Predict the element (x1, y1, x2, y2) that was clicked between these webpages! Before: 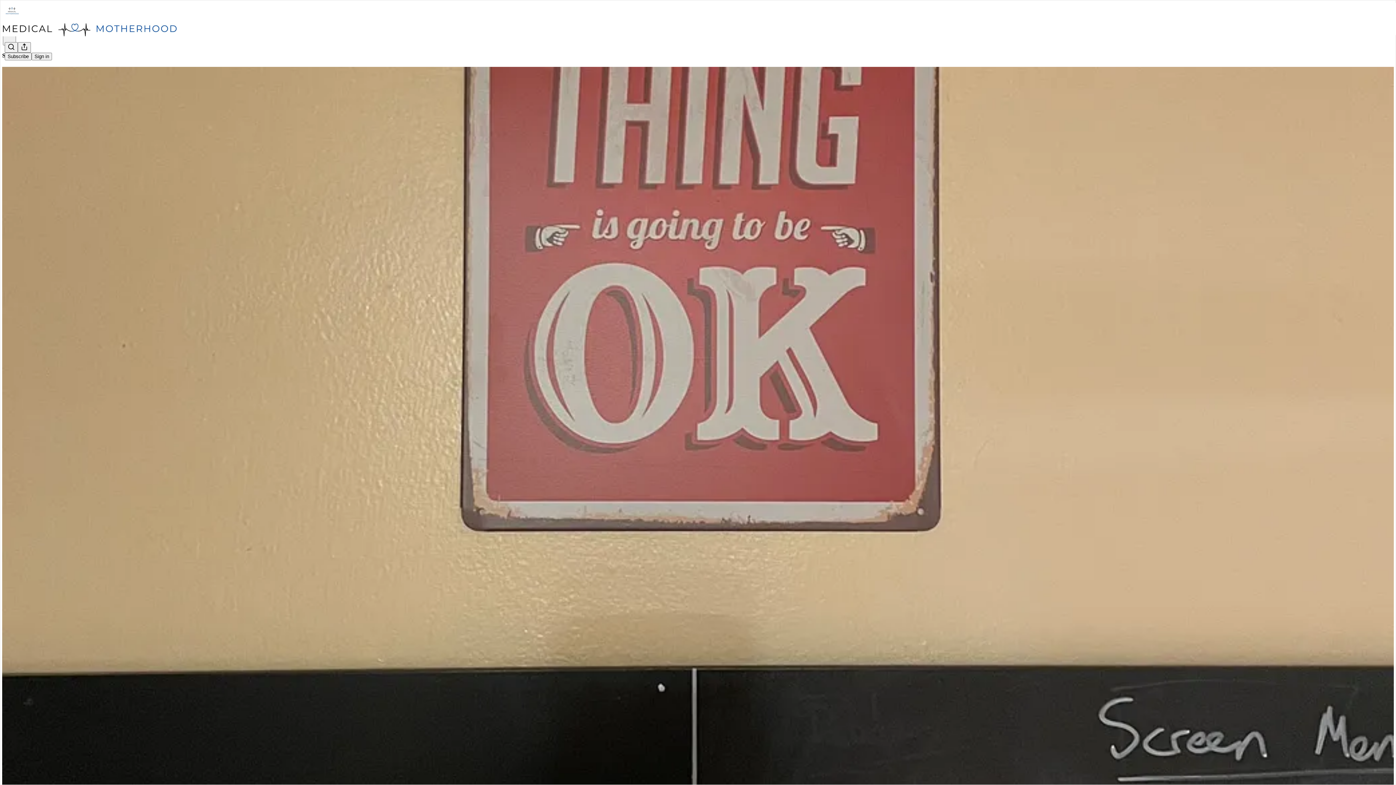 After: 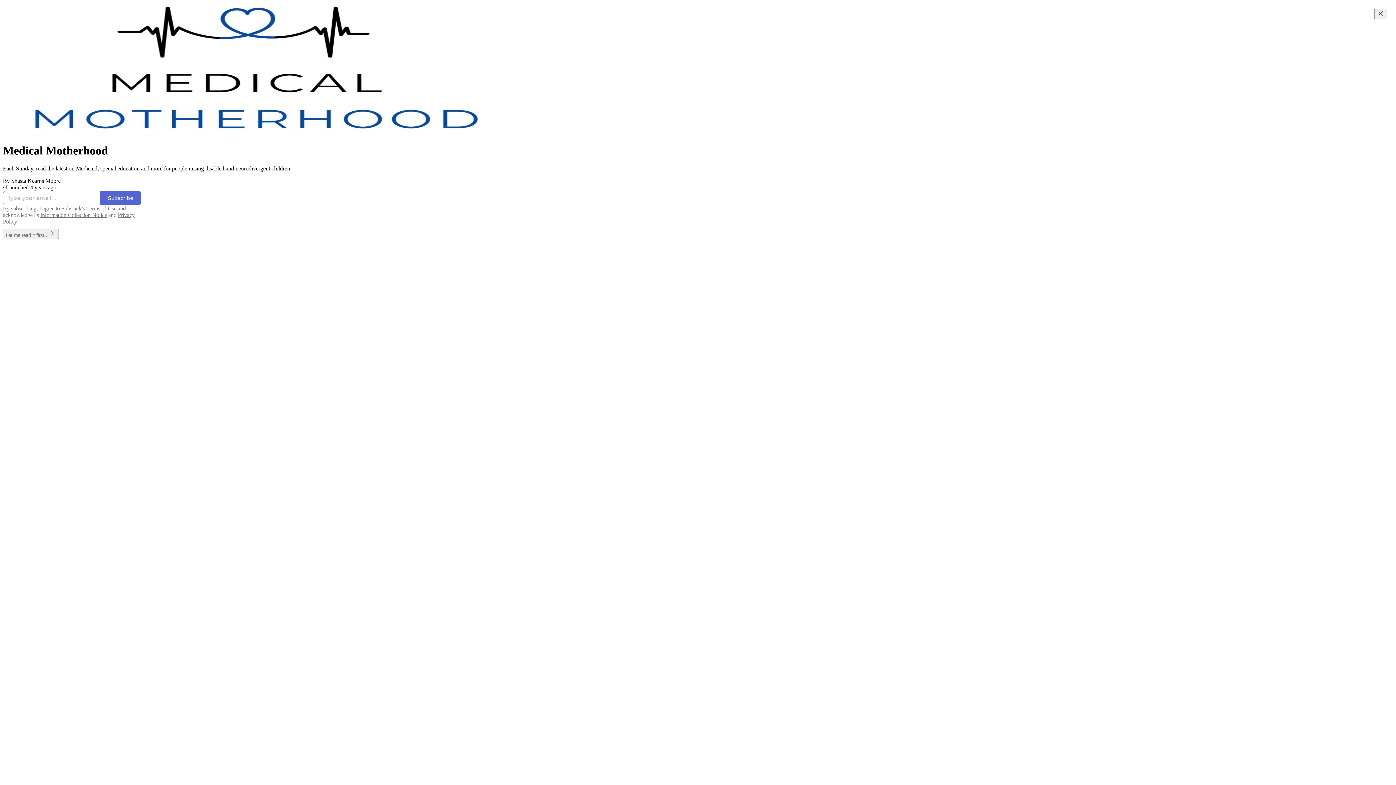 Action: bbox: (2, 23, 1399, 36)